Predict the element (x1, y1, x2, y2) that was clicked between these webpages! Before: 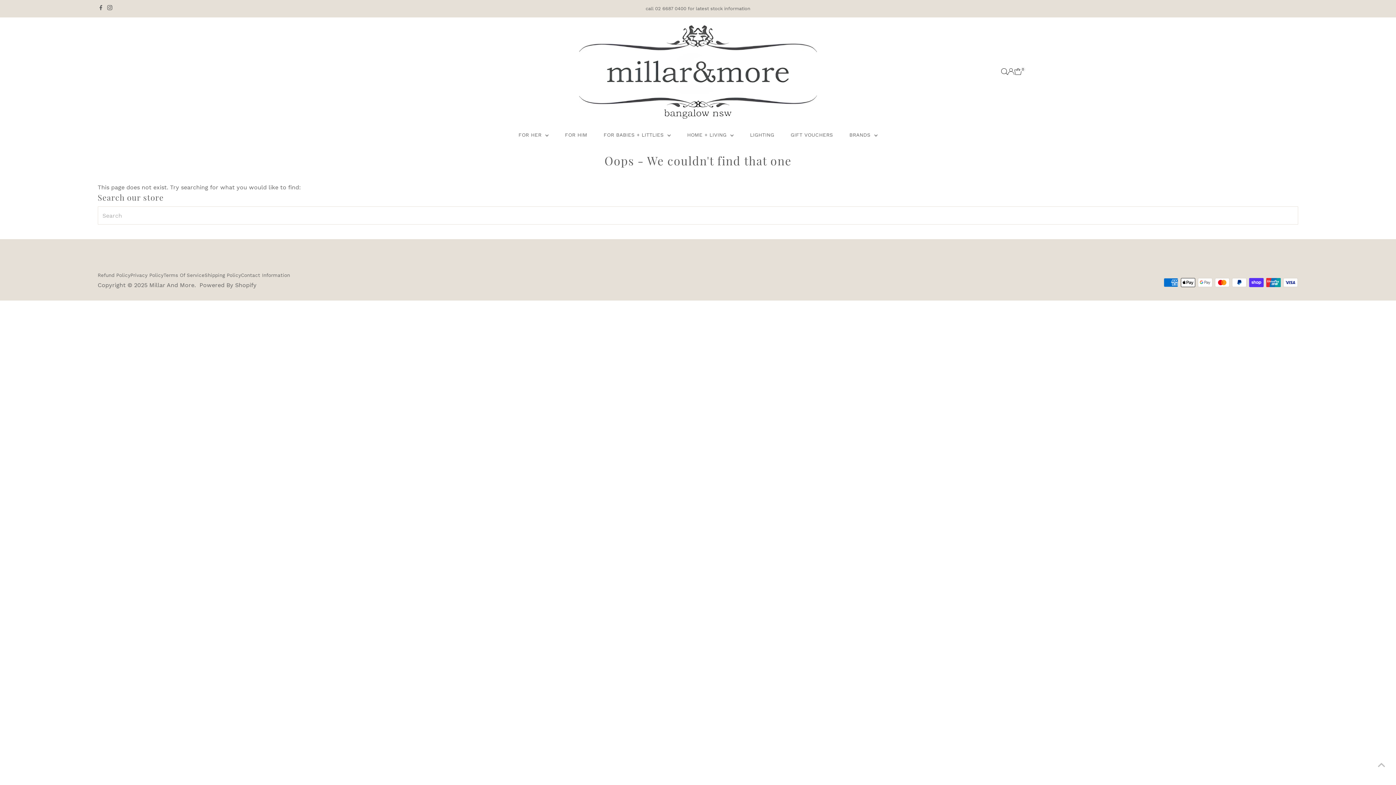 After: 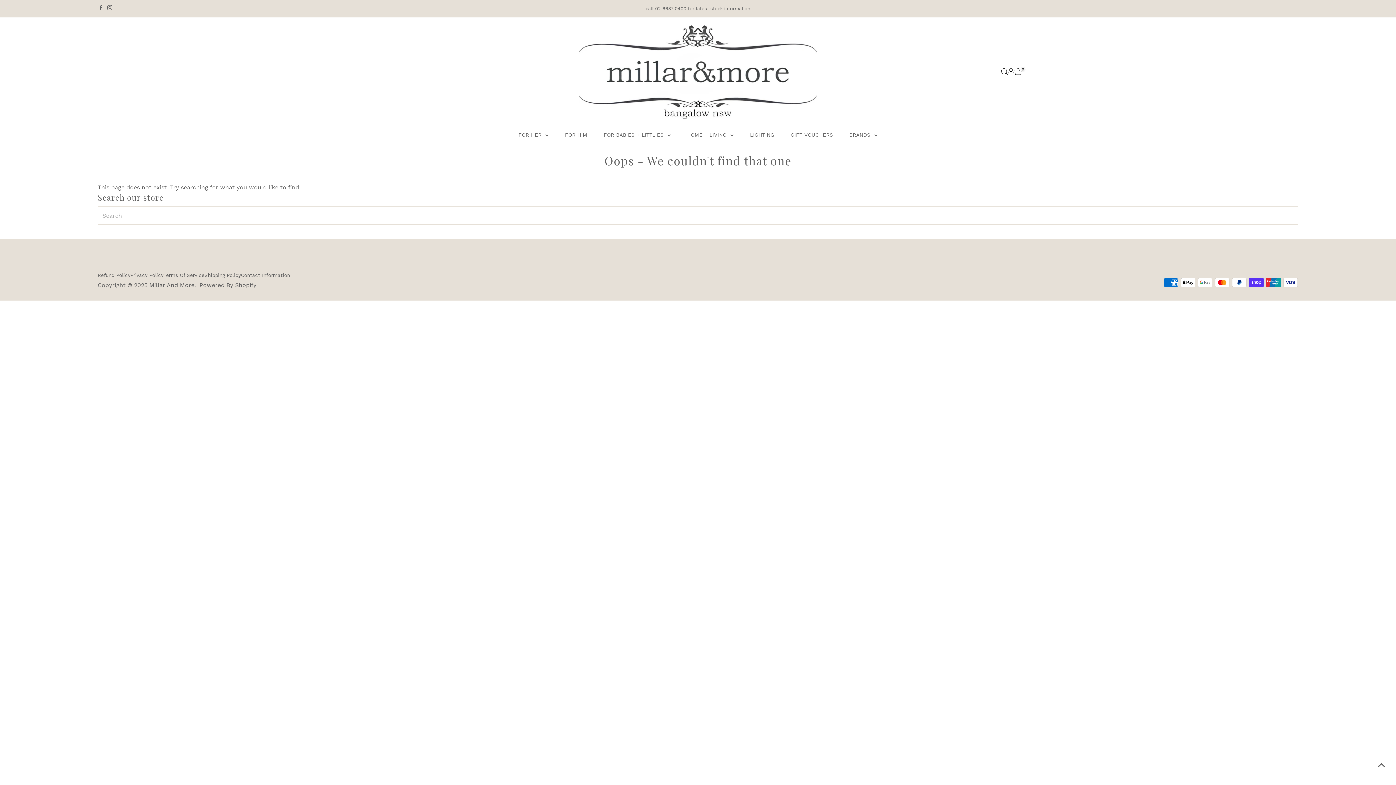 Action: bbox: (1374, 758, 1389, 772) label: Scroll to top